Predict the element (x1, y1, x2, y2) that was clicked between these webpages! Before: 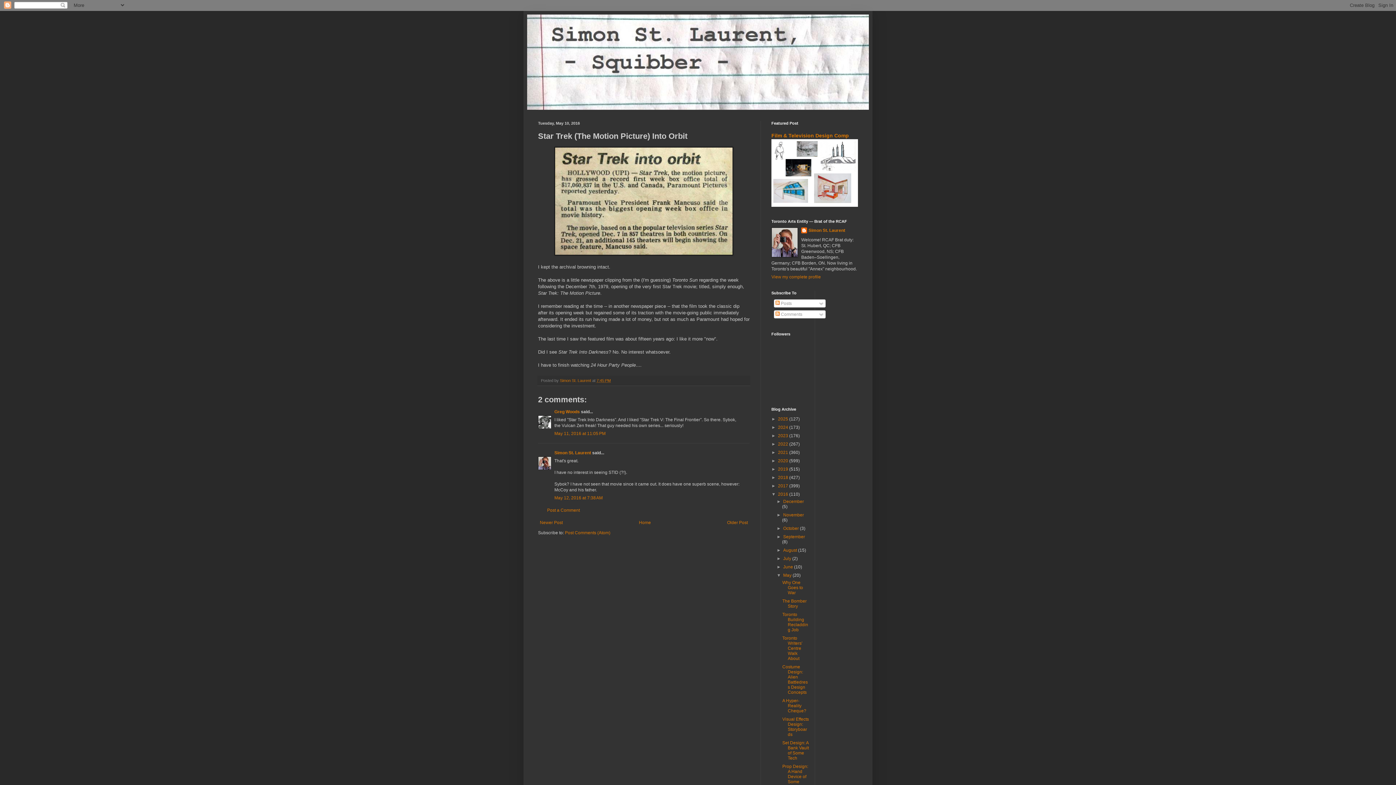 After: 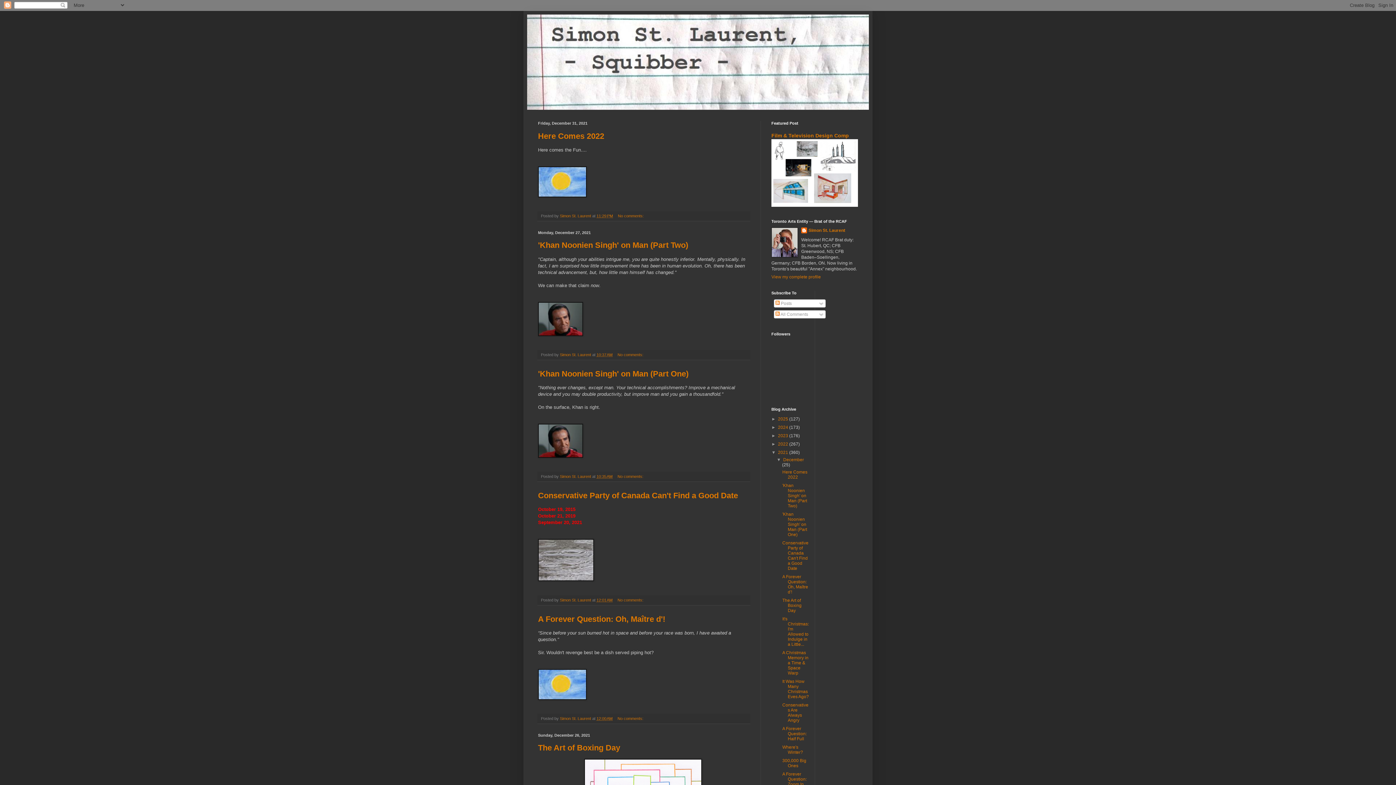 Action: bbox: (778, 450, 789, 455) label: 2021 